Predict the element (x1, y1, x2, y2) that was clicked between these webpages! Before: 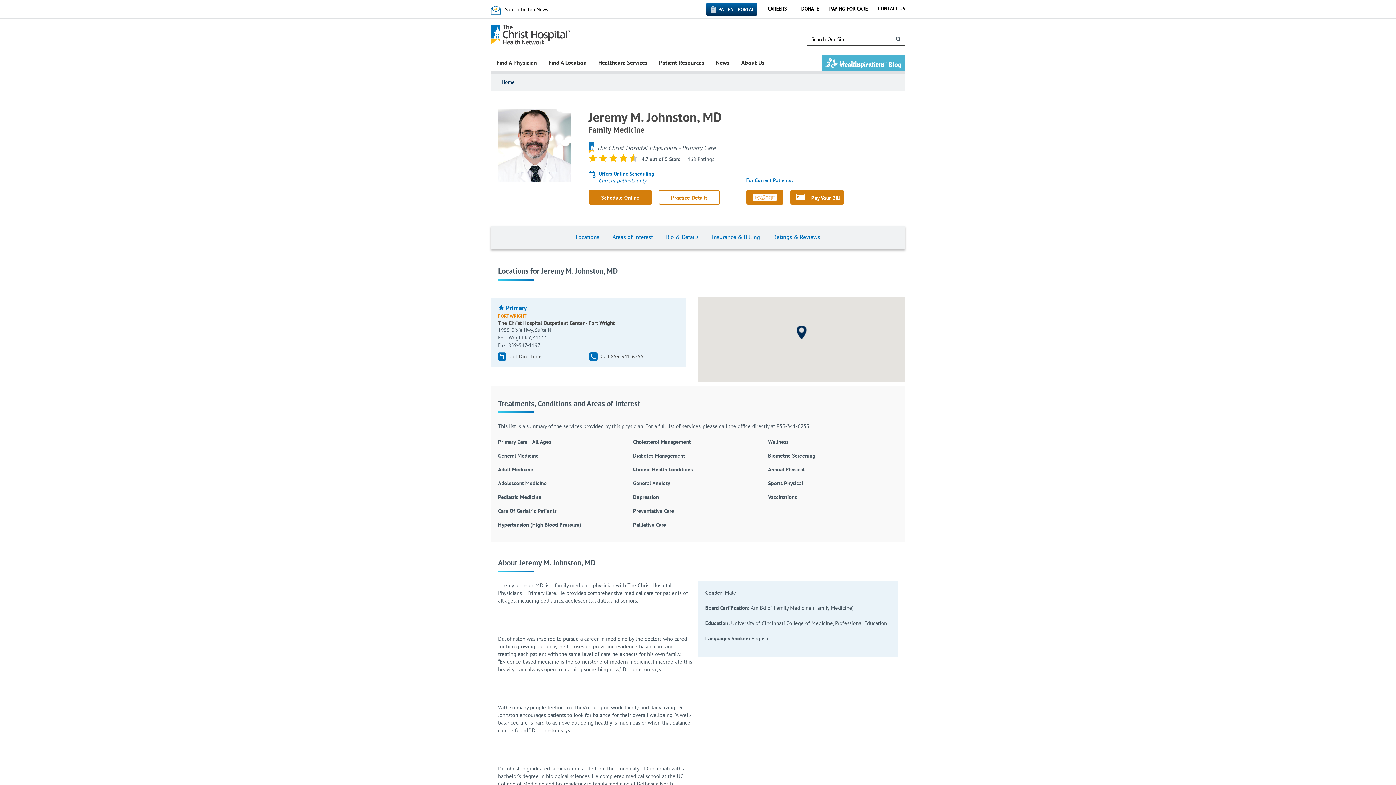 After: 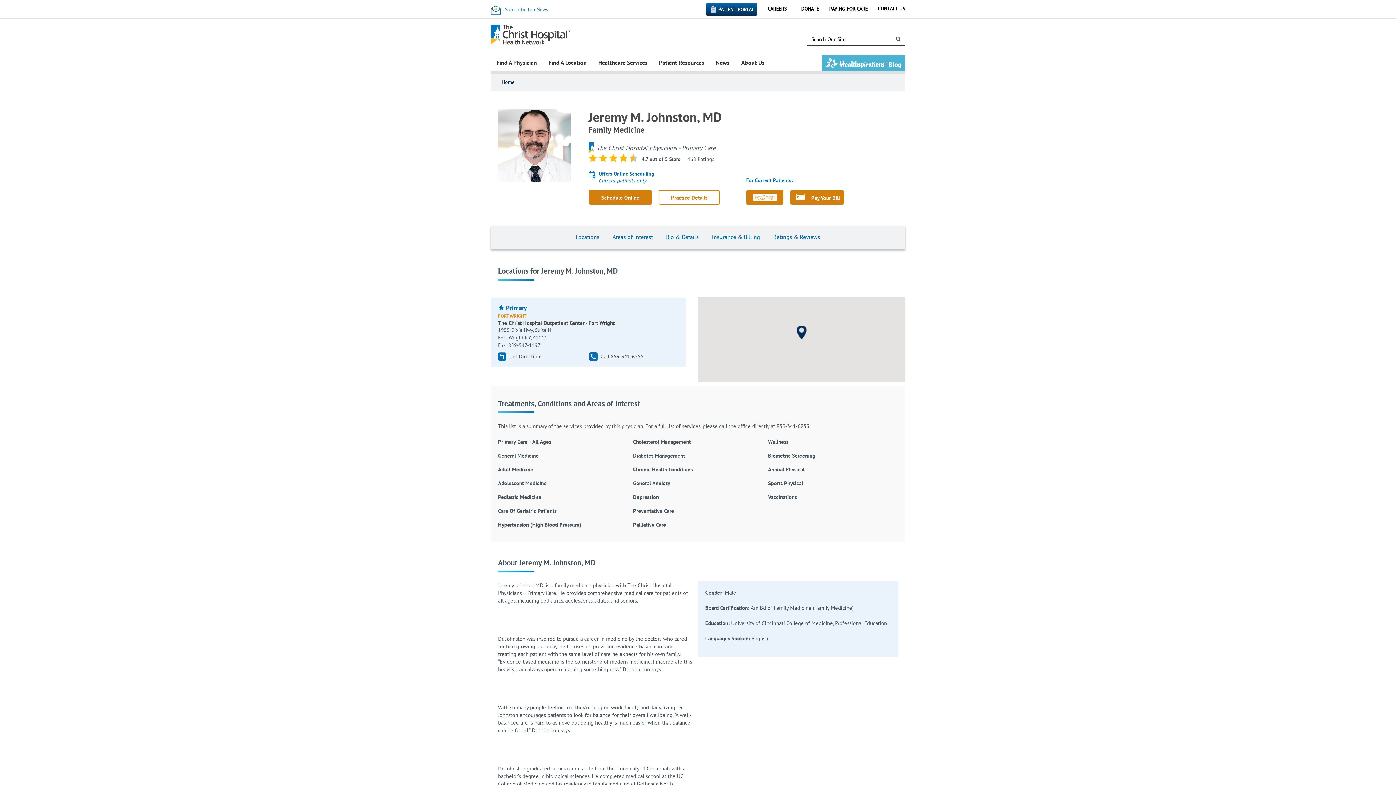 Action: label: Subscribe to eNews bbox: (490, 5, 557, 14)